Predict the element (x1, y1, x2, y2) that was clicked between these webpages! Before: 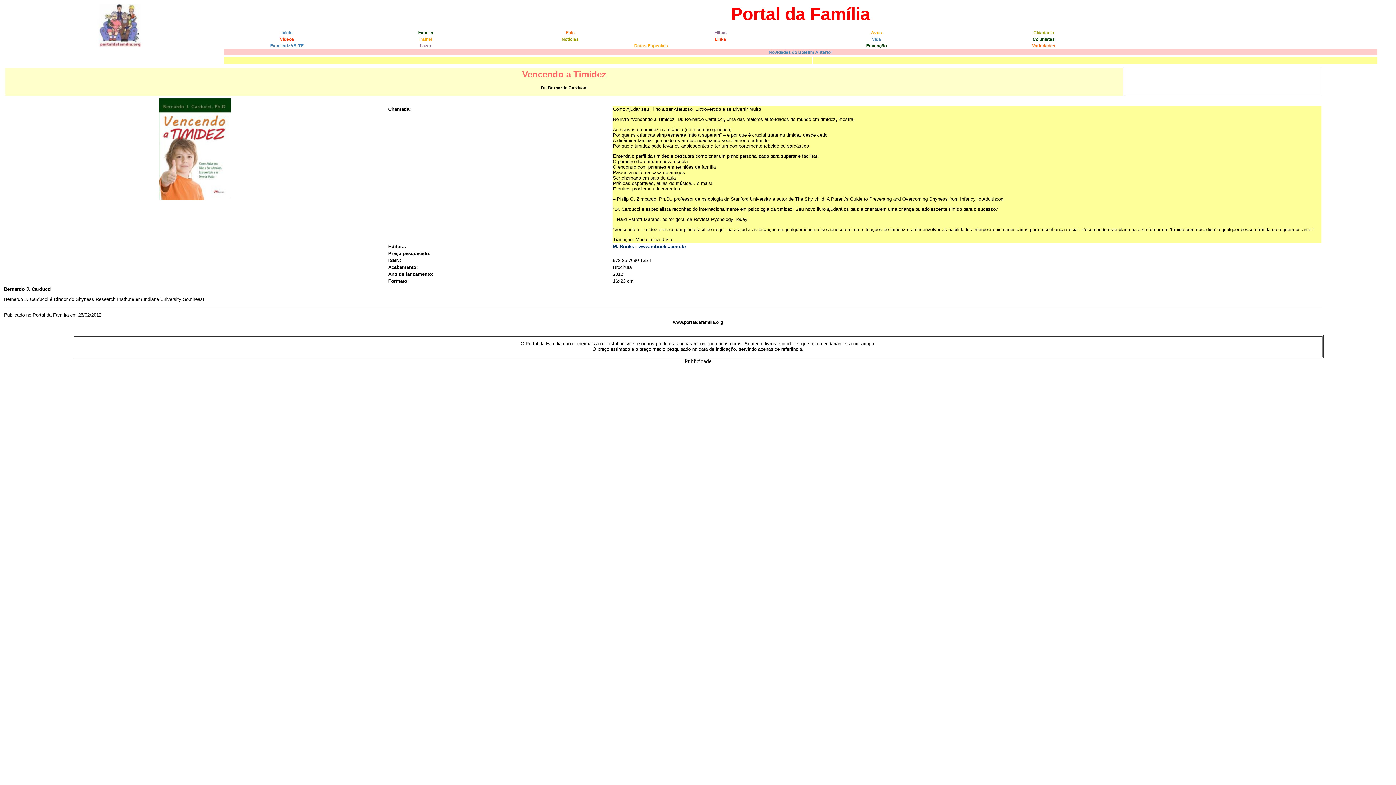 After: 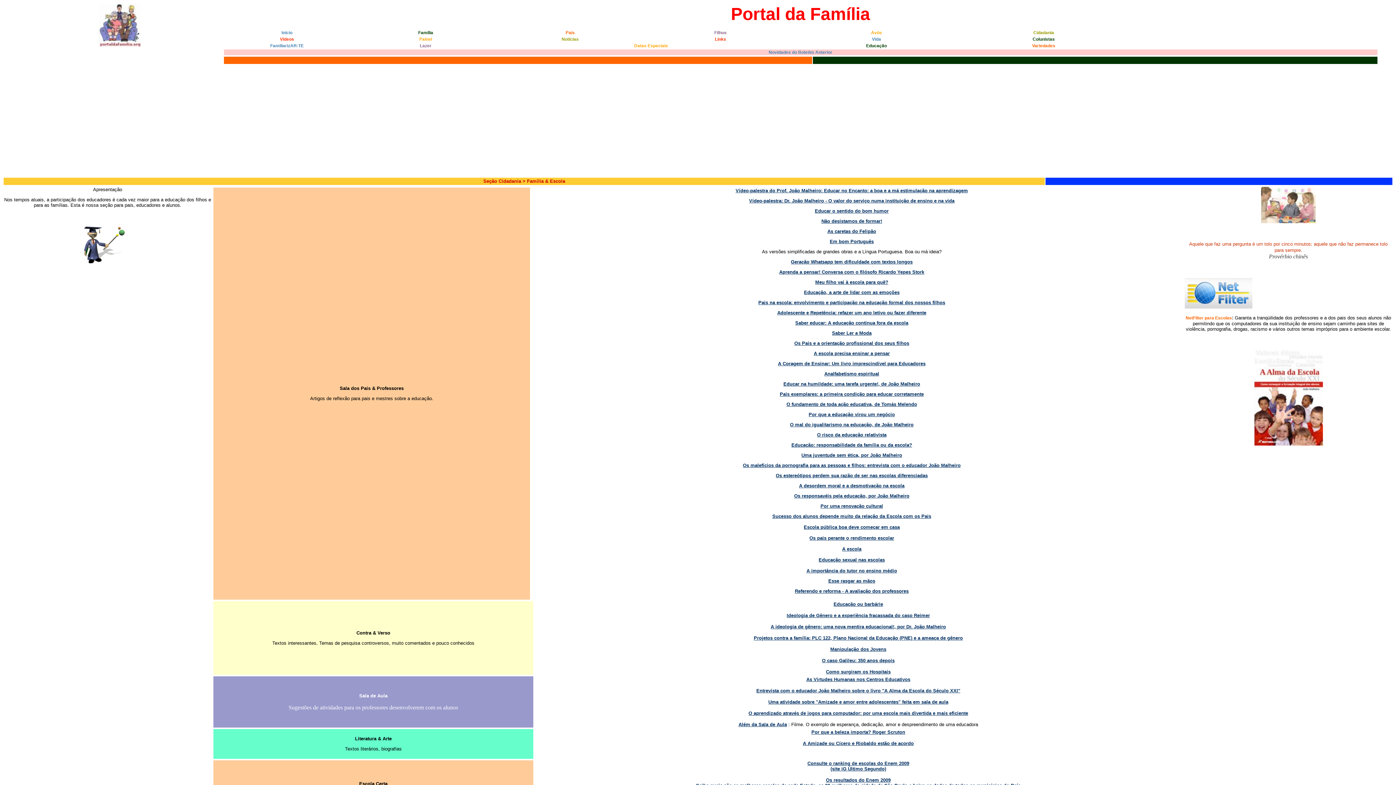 Action: label: Educação bbox: (866, 43, 887, 48)